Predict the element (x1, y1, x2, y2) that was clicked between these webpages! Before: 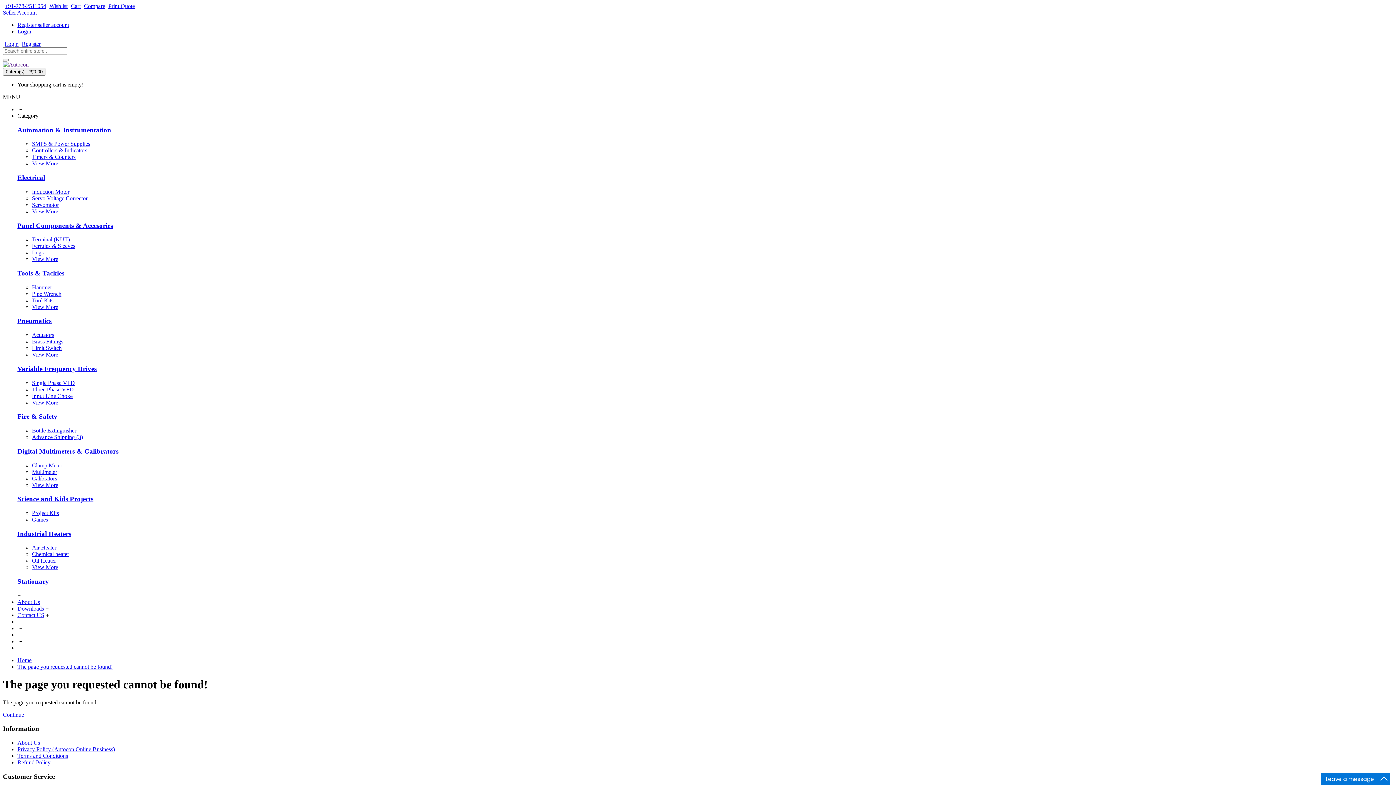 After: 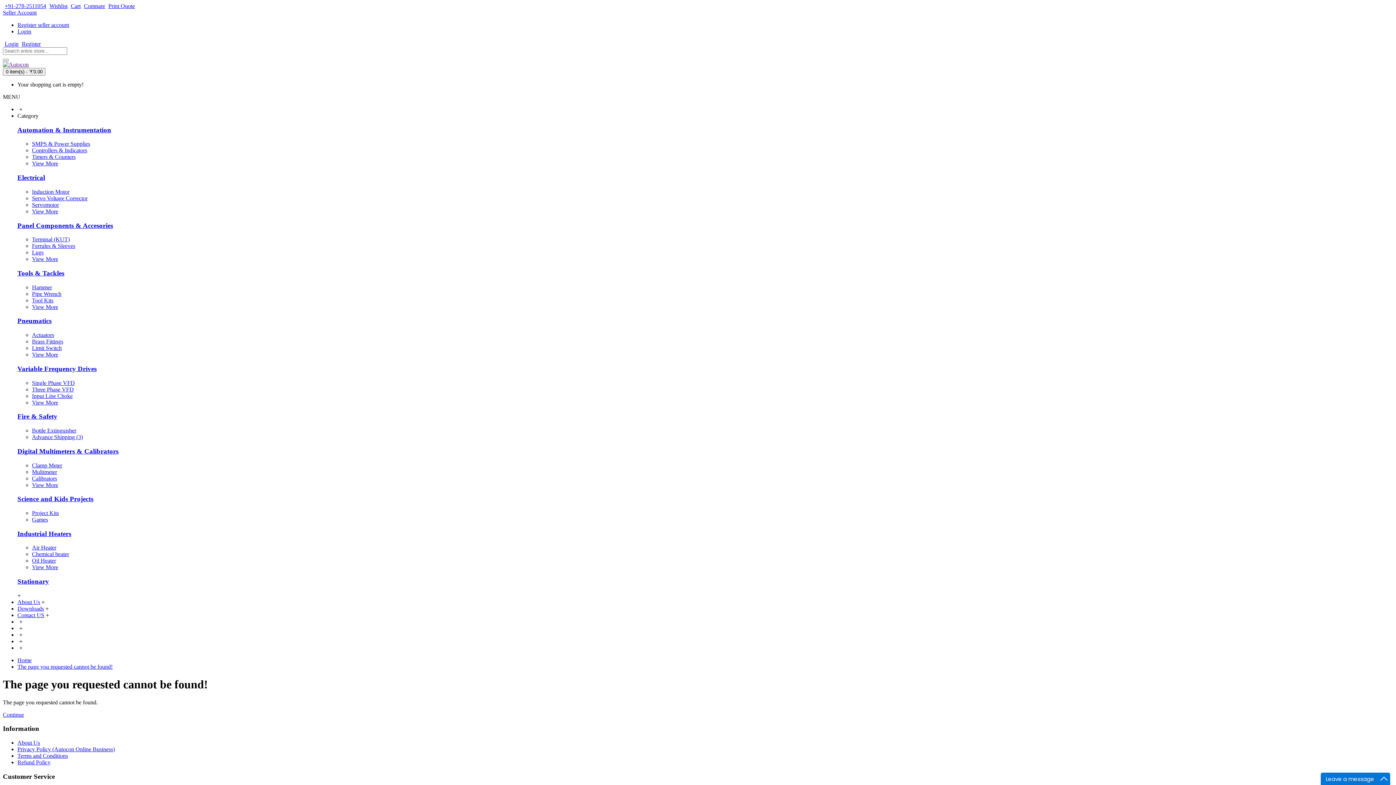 Action: bbox: (32, 516, 48, 522) label: Games